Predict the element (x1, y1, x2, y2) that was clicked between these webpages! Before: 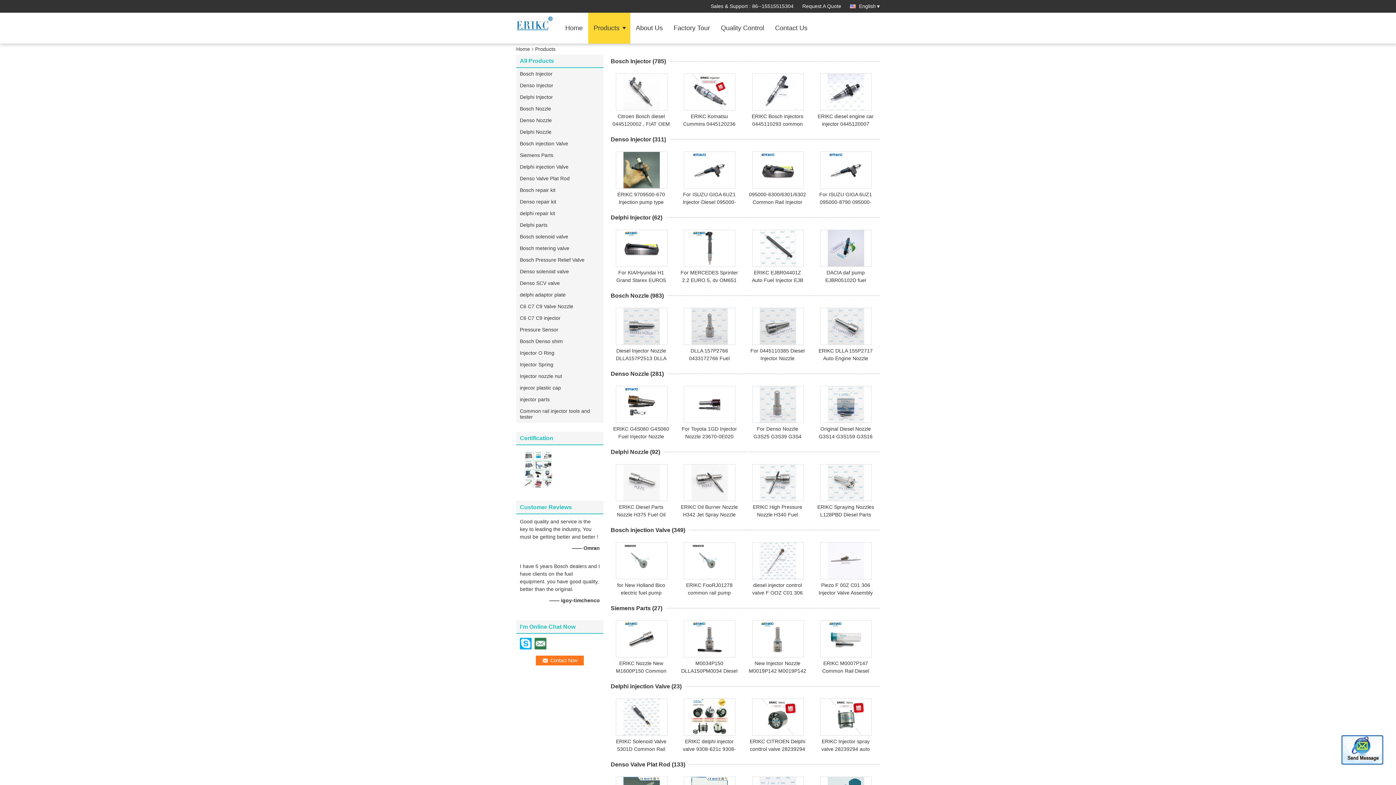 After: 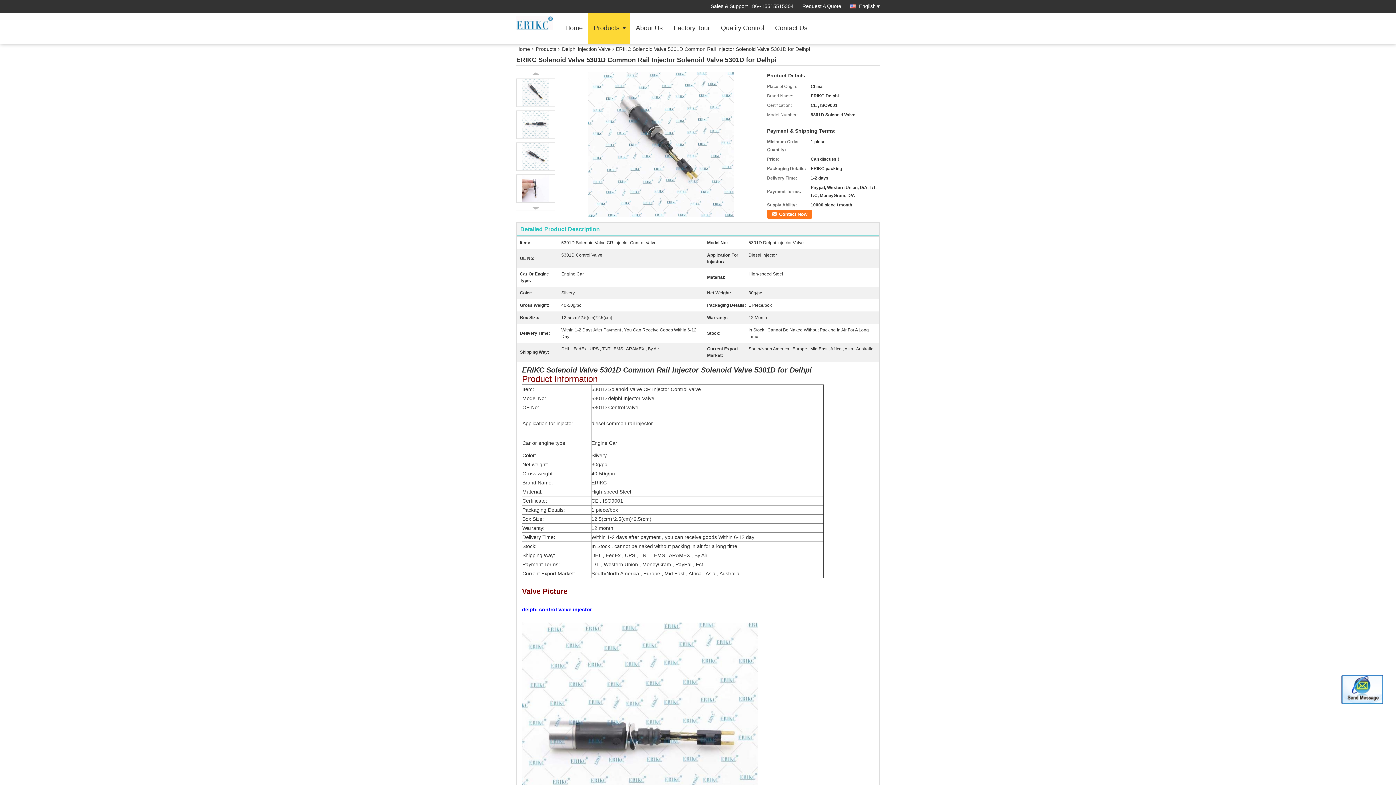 Action: bbox: (615, 698, 667, 736)